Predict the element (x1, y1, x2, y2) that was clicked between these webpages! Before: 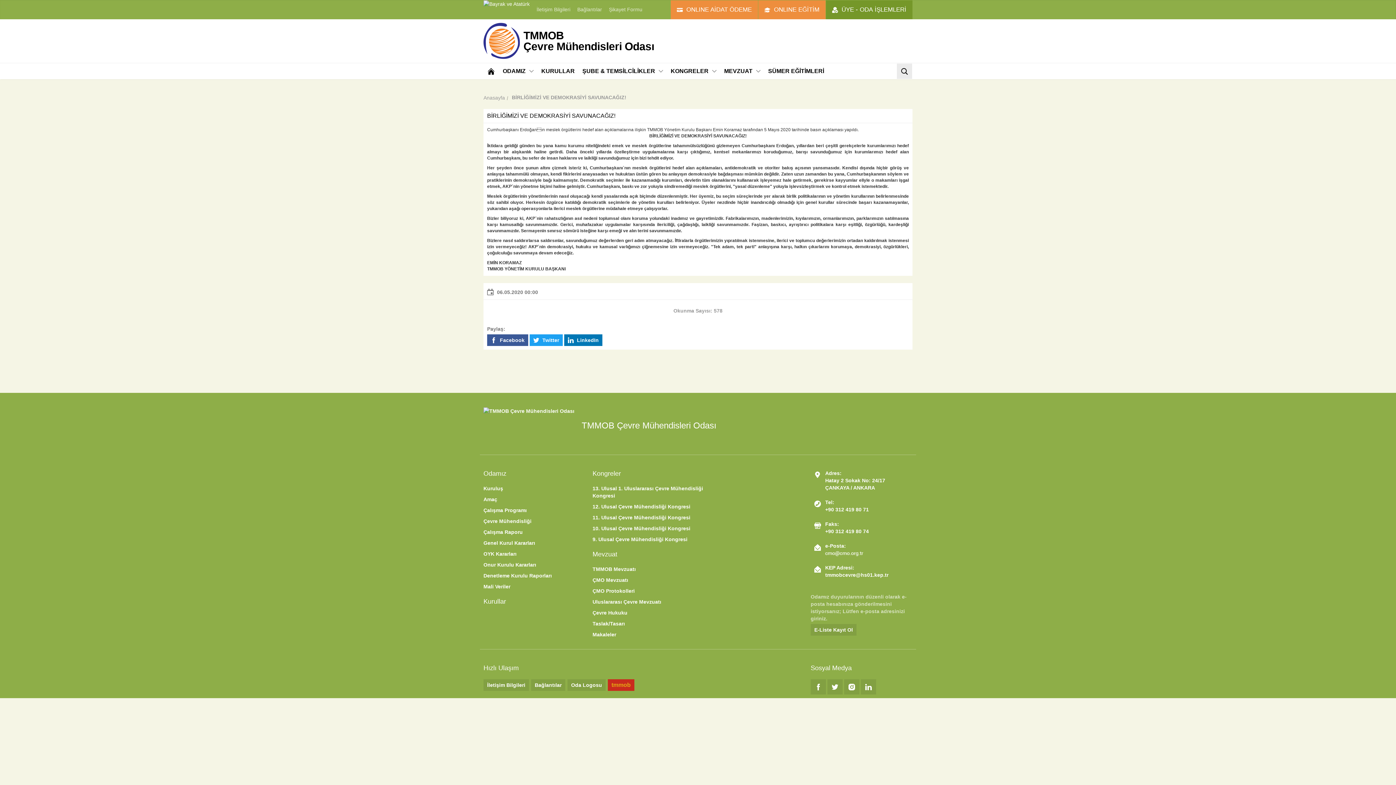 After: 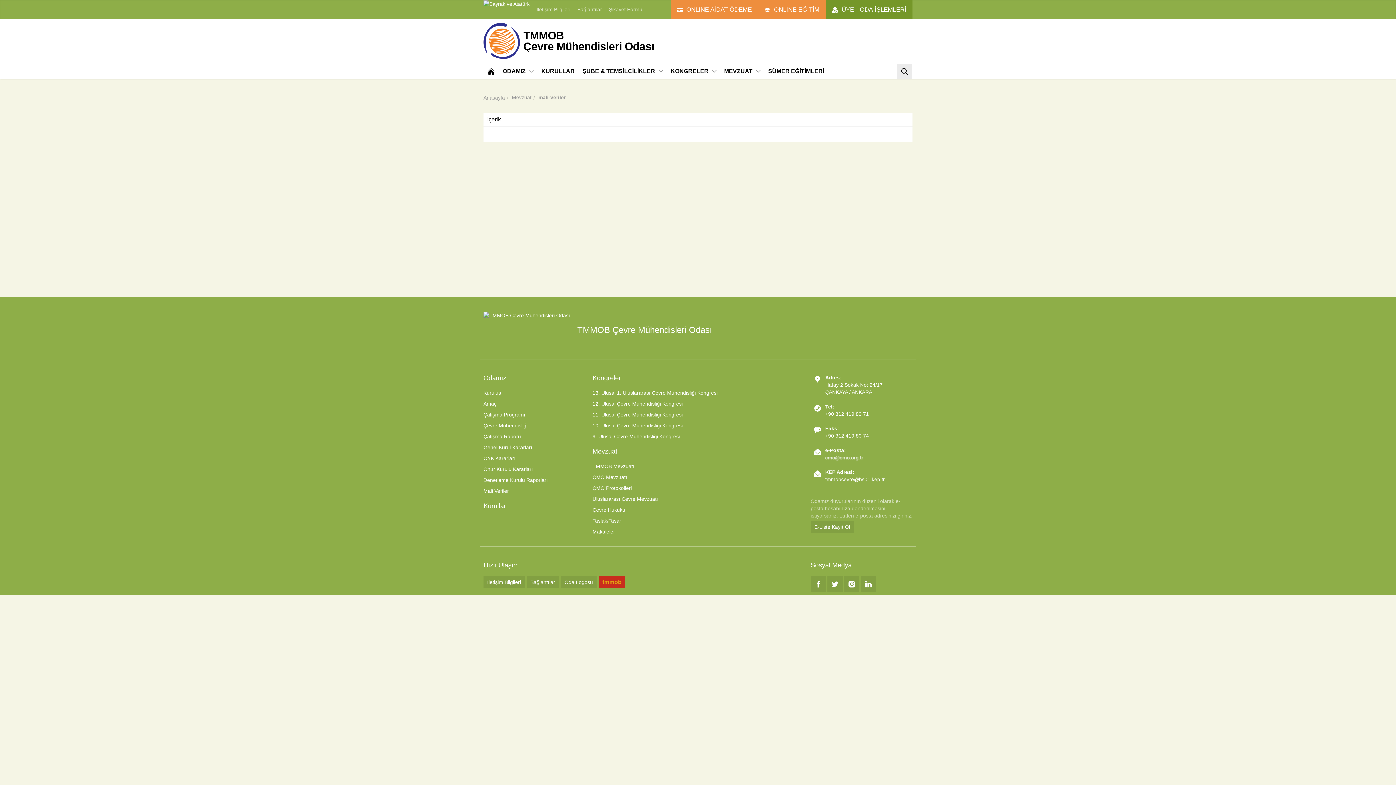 Action: label: Mali Veriler bbox: (483, 584, 510, 589)